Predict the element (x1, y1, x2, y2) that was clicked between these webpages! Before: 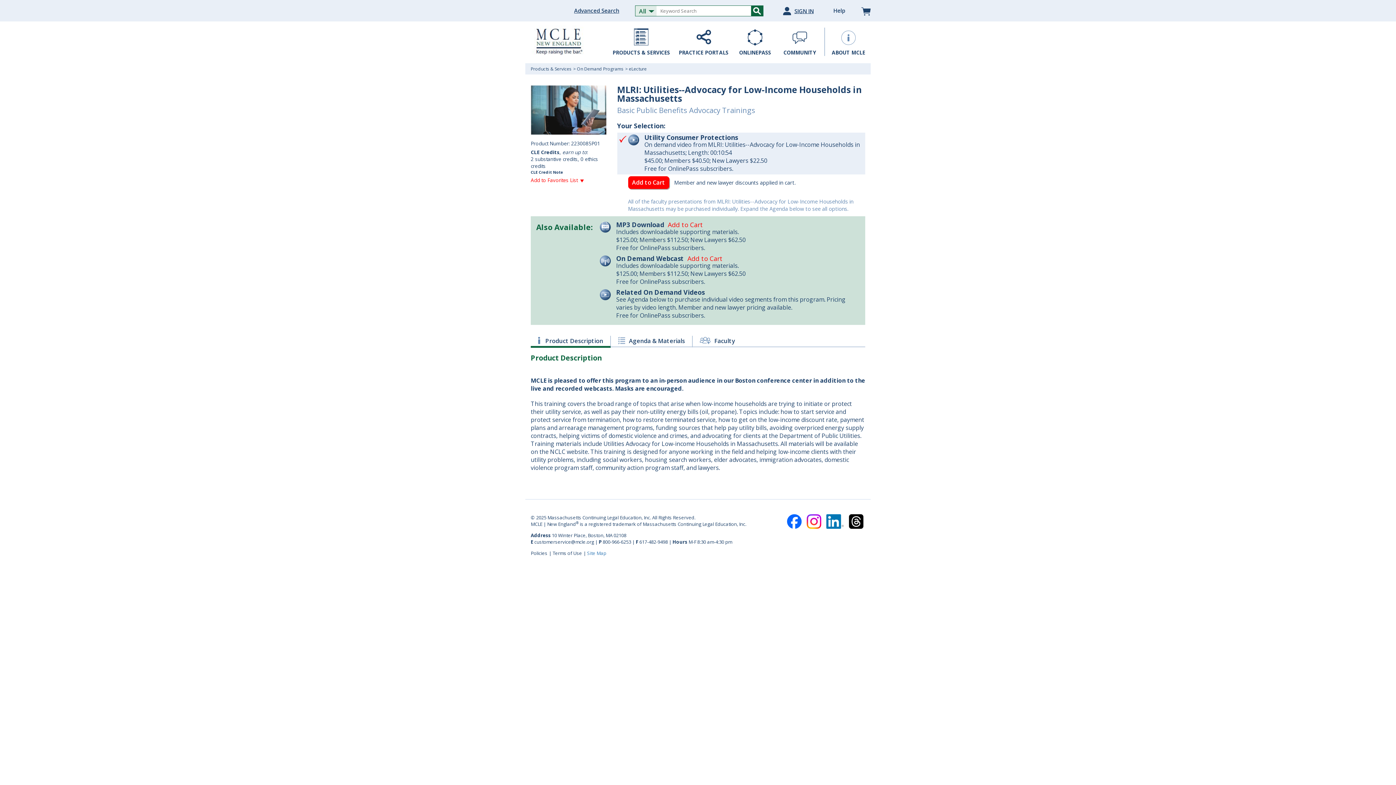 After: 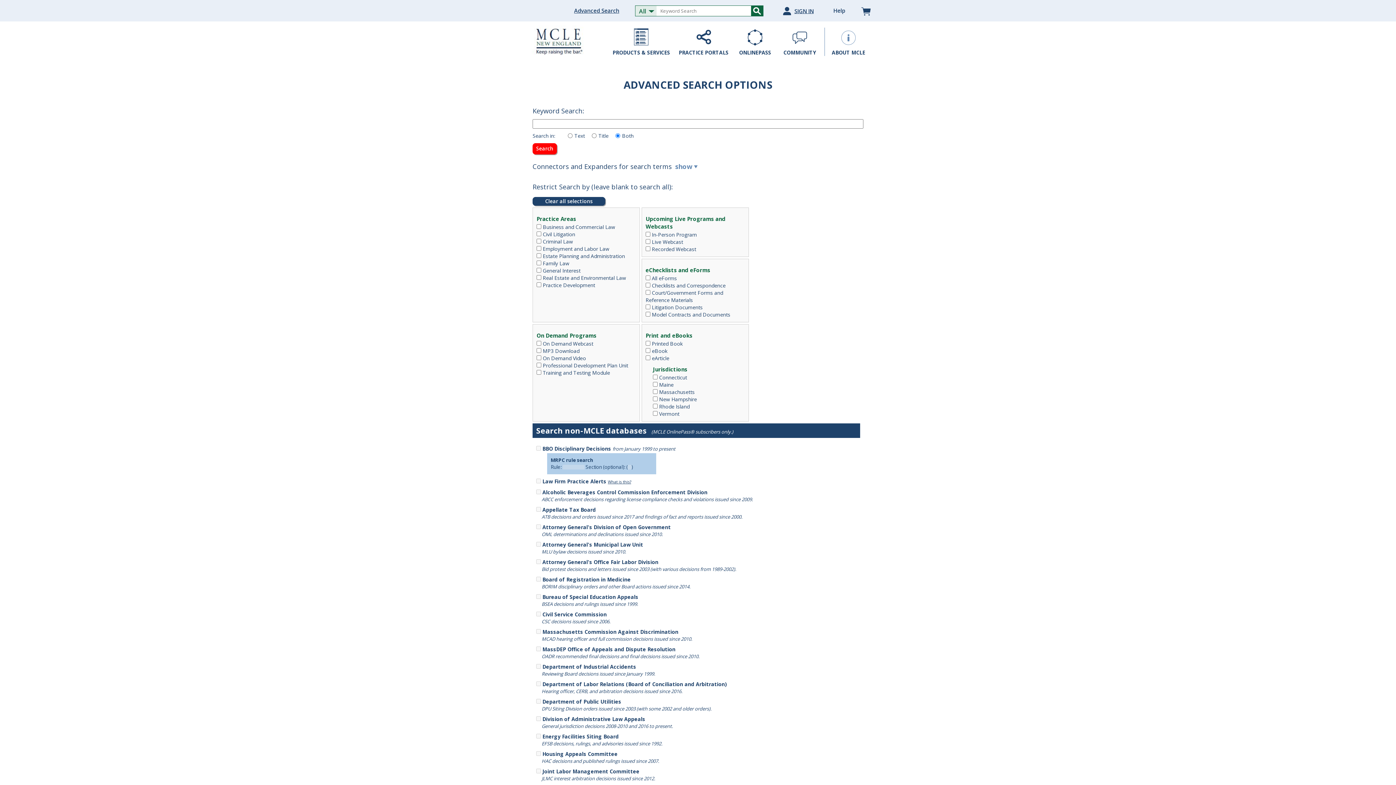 Action: bbox: (574, 7, 619, 14) label: Advanced Search